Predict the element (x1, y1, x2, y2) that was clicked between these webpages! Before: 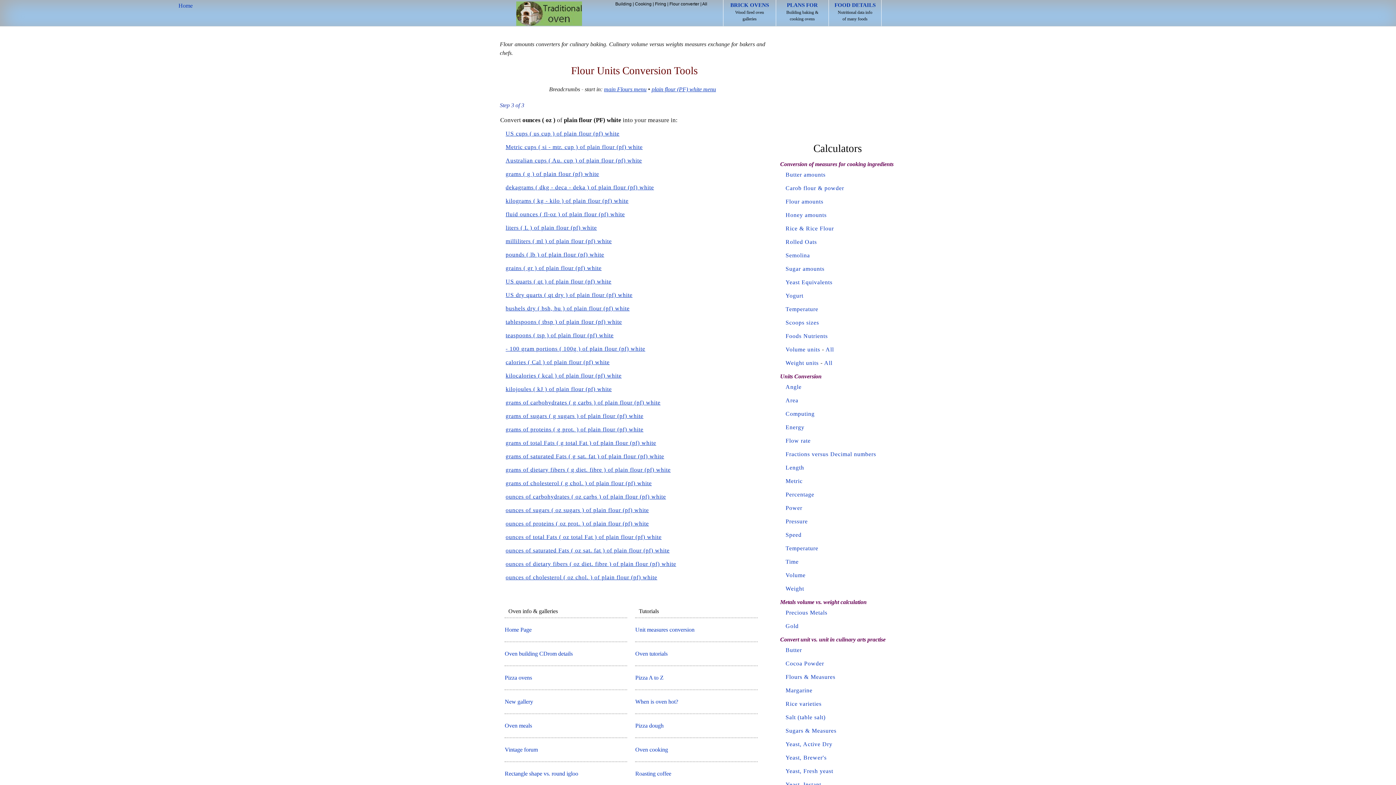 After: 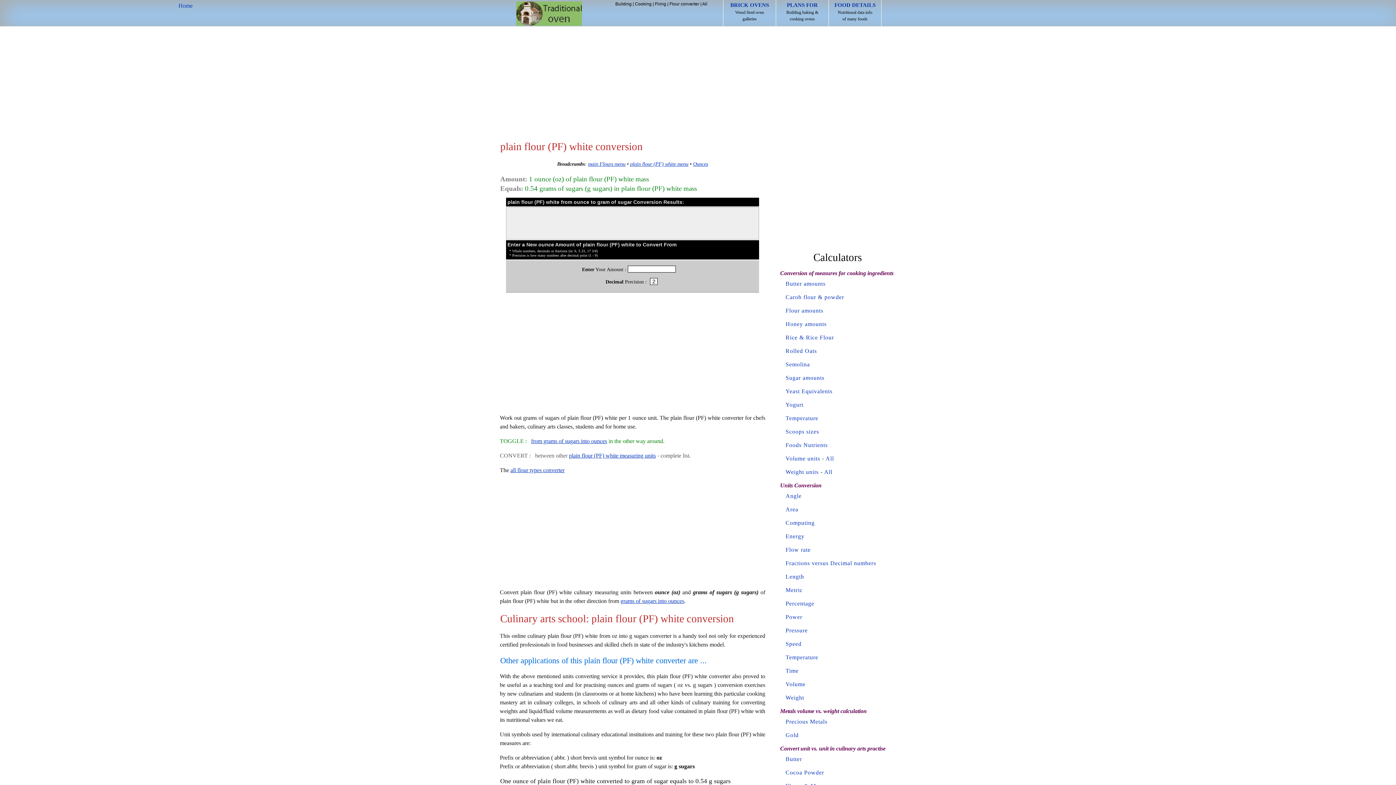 Action: label: grams of sugars ( g sugars ) of plain flour (pf) white bbox: (505, 413, 643, 419)